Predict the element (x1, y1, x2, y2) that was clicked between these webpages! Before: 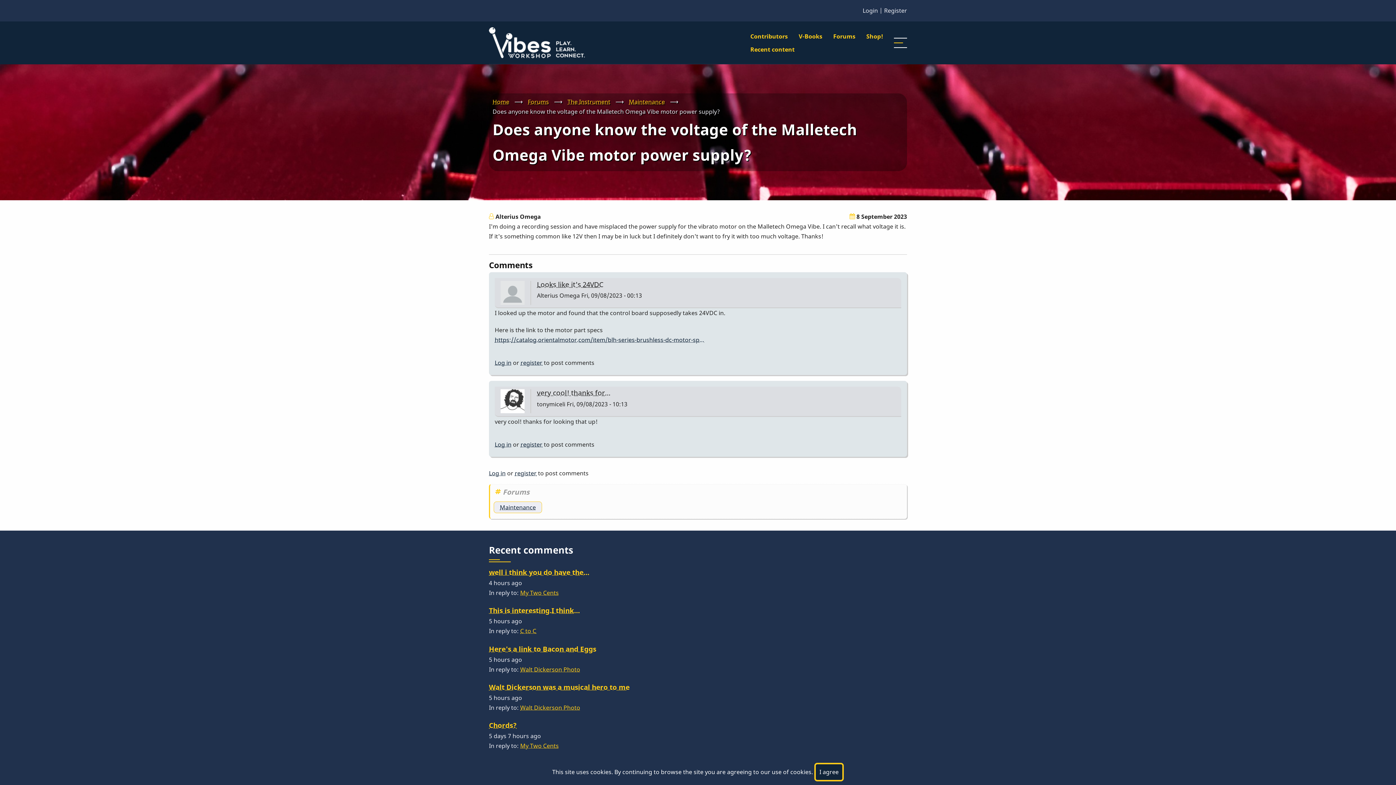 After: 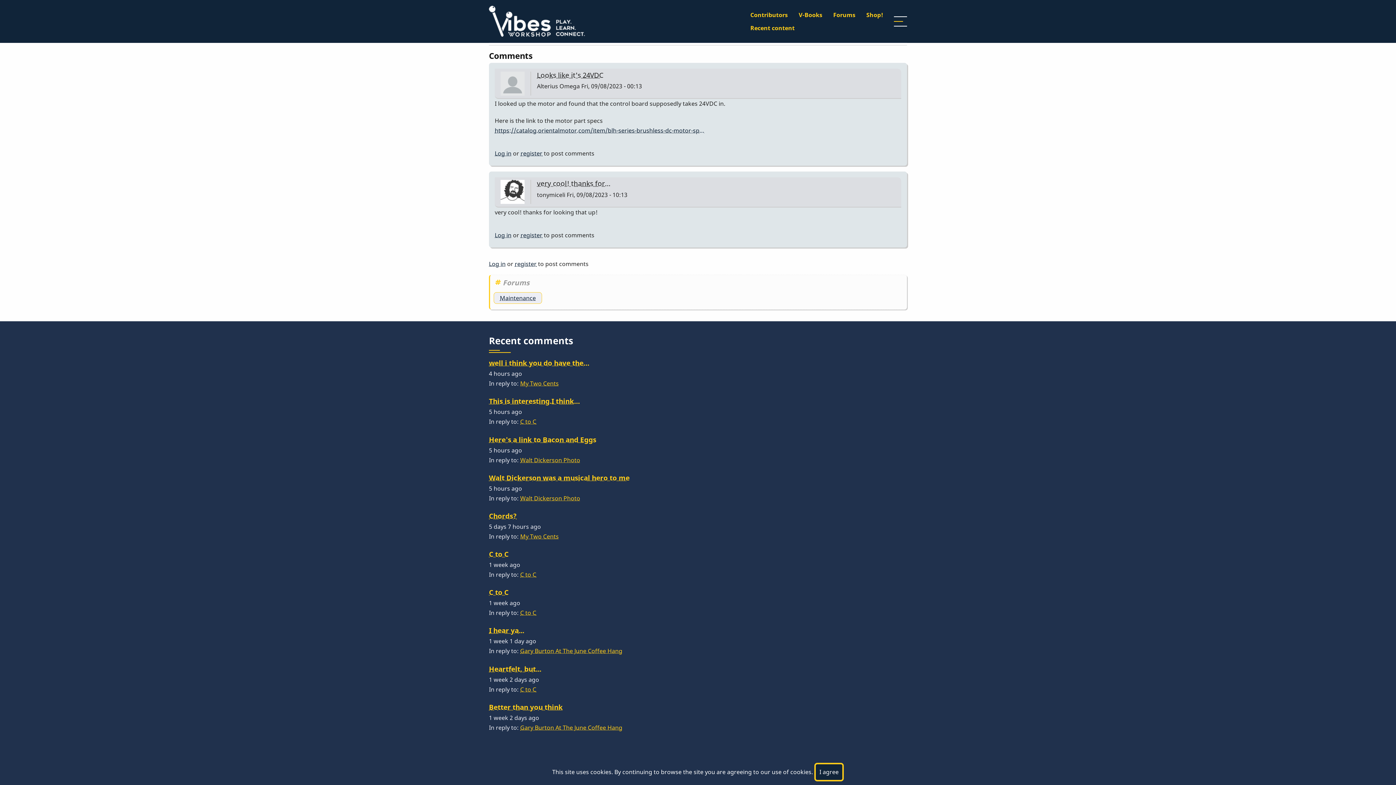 Action: bbox: (537, 279, 603, 289) label: Looks like it's 24VDC